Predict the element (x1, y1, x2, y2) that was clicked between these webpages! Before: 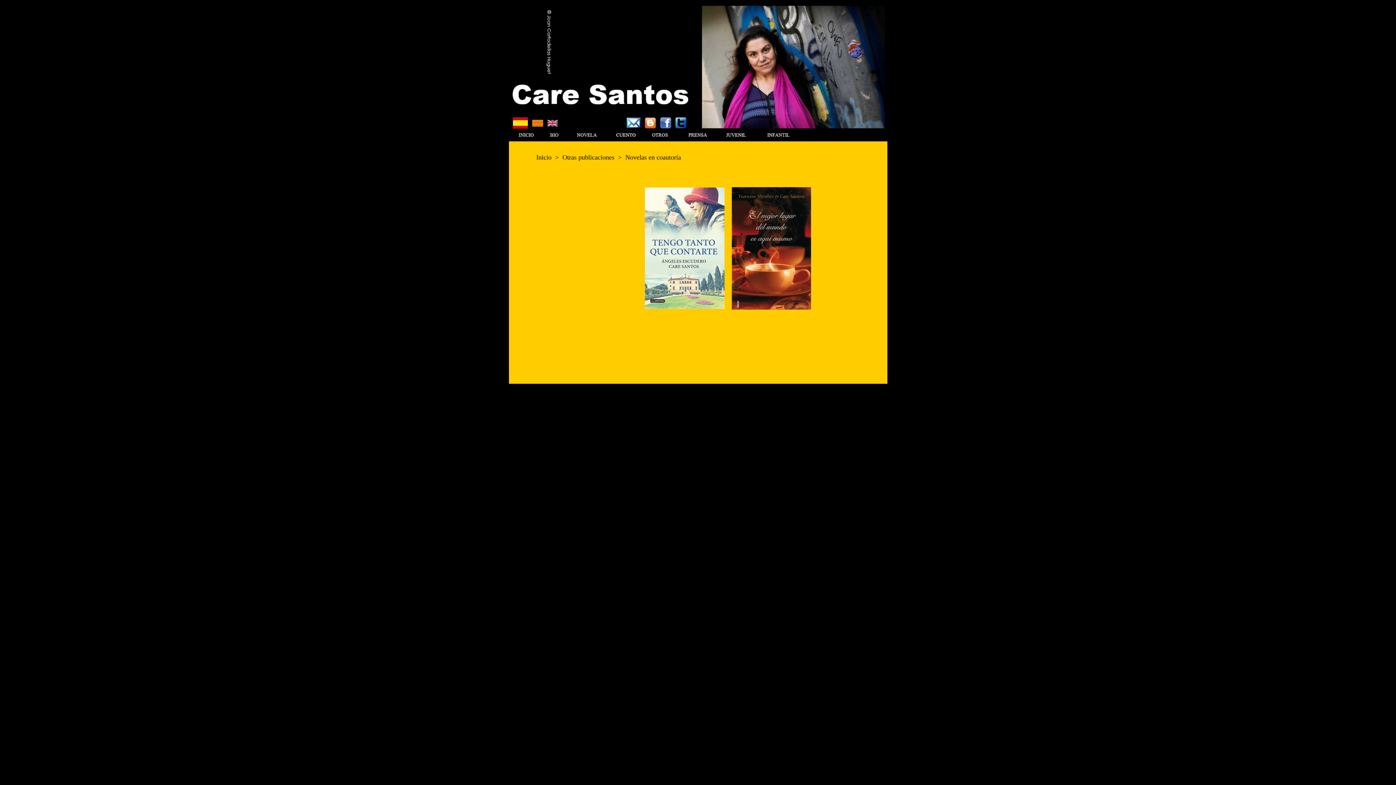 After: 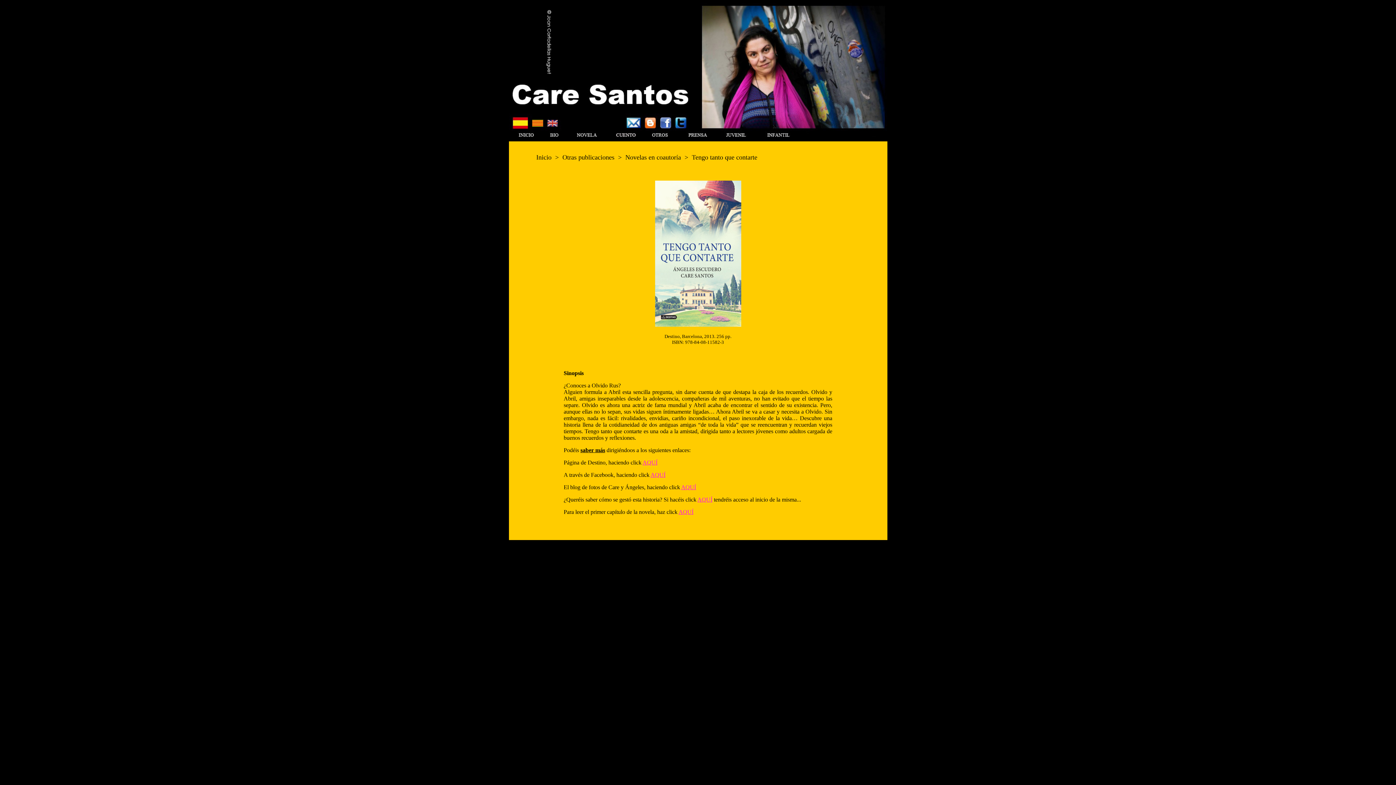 Action: bbox: (645, 304, 724, 310)